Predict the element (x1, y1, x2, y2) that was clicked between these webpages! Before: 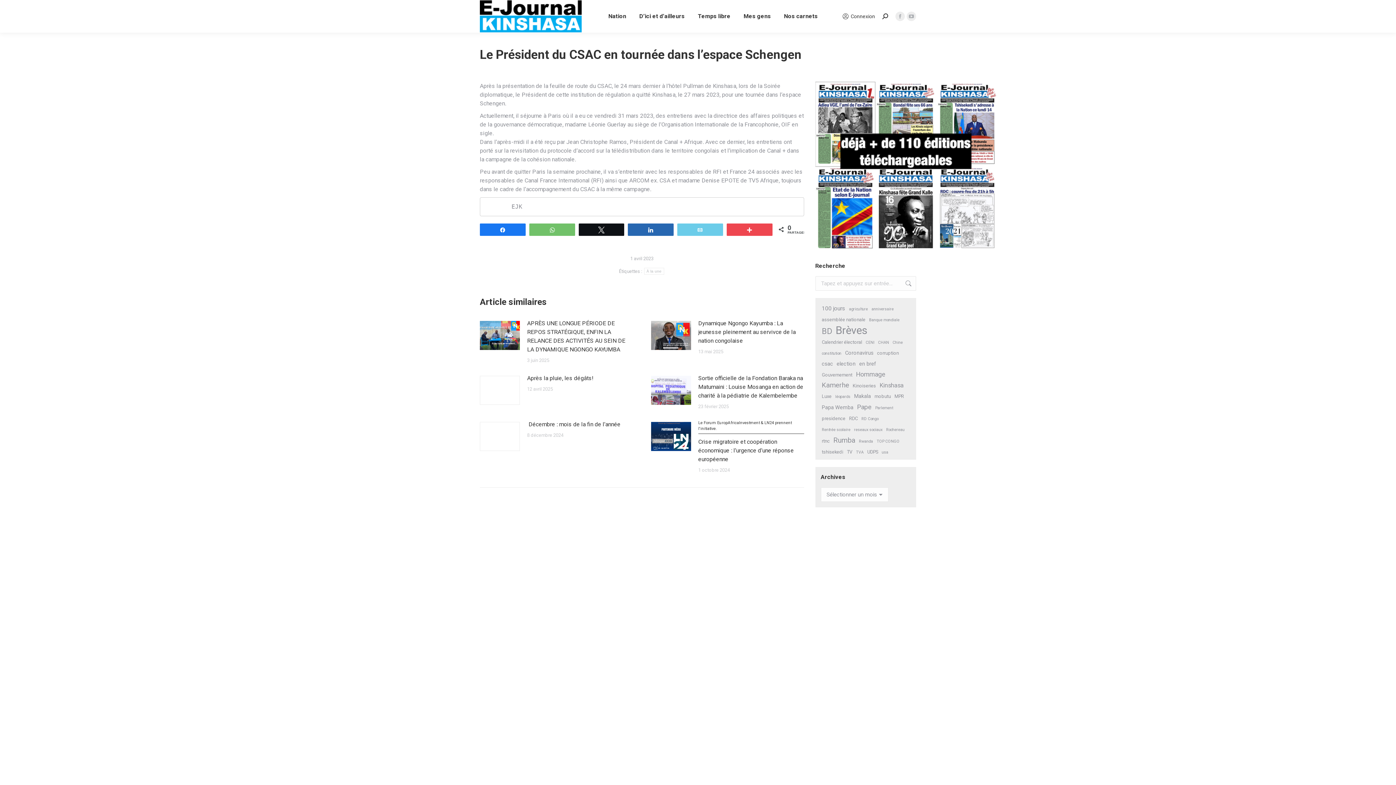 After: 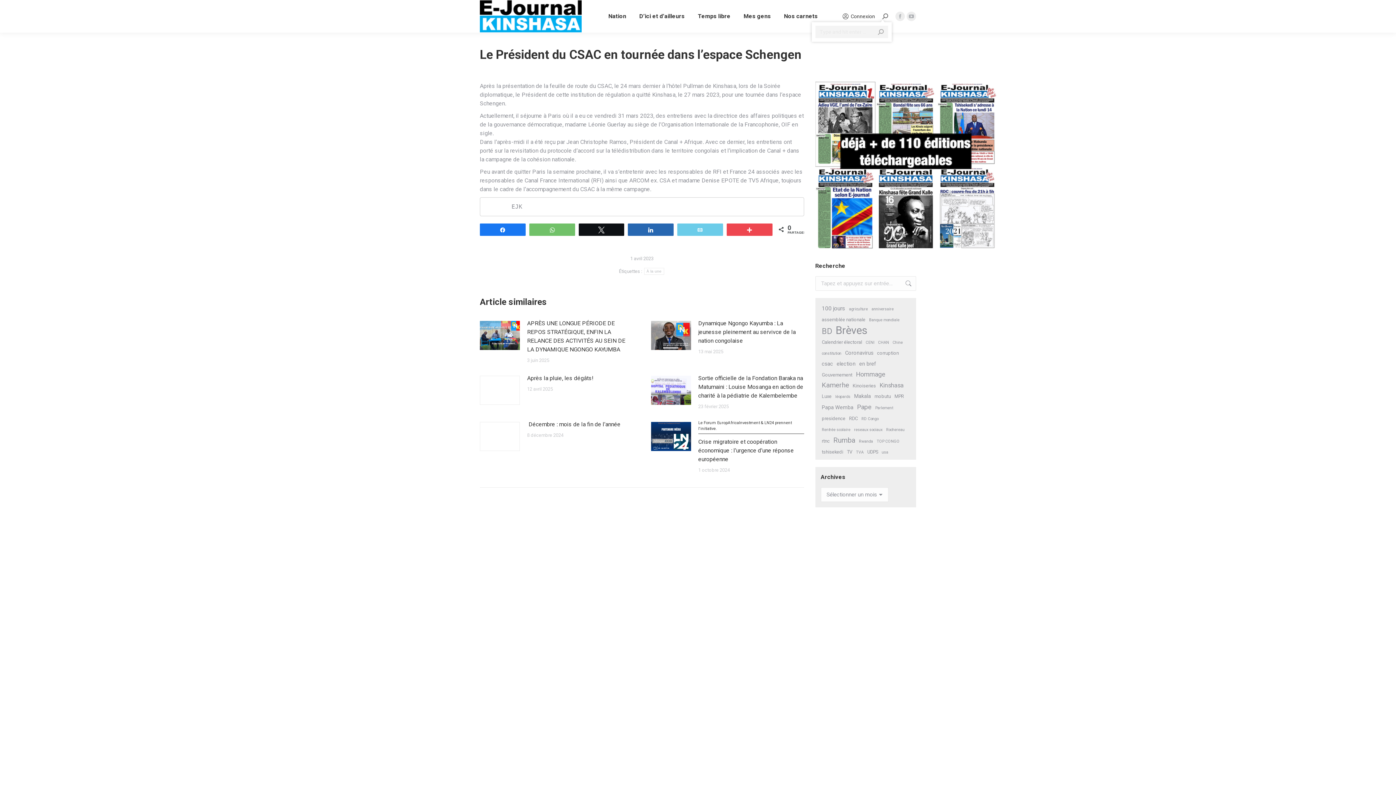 Action: bbox: (882, 13, 888, 19)